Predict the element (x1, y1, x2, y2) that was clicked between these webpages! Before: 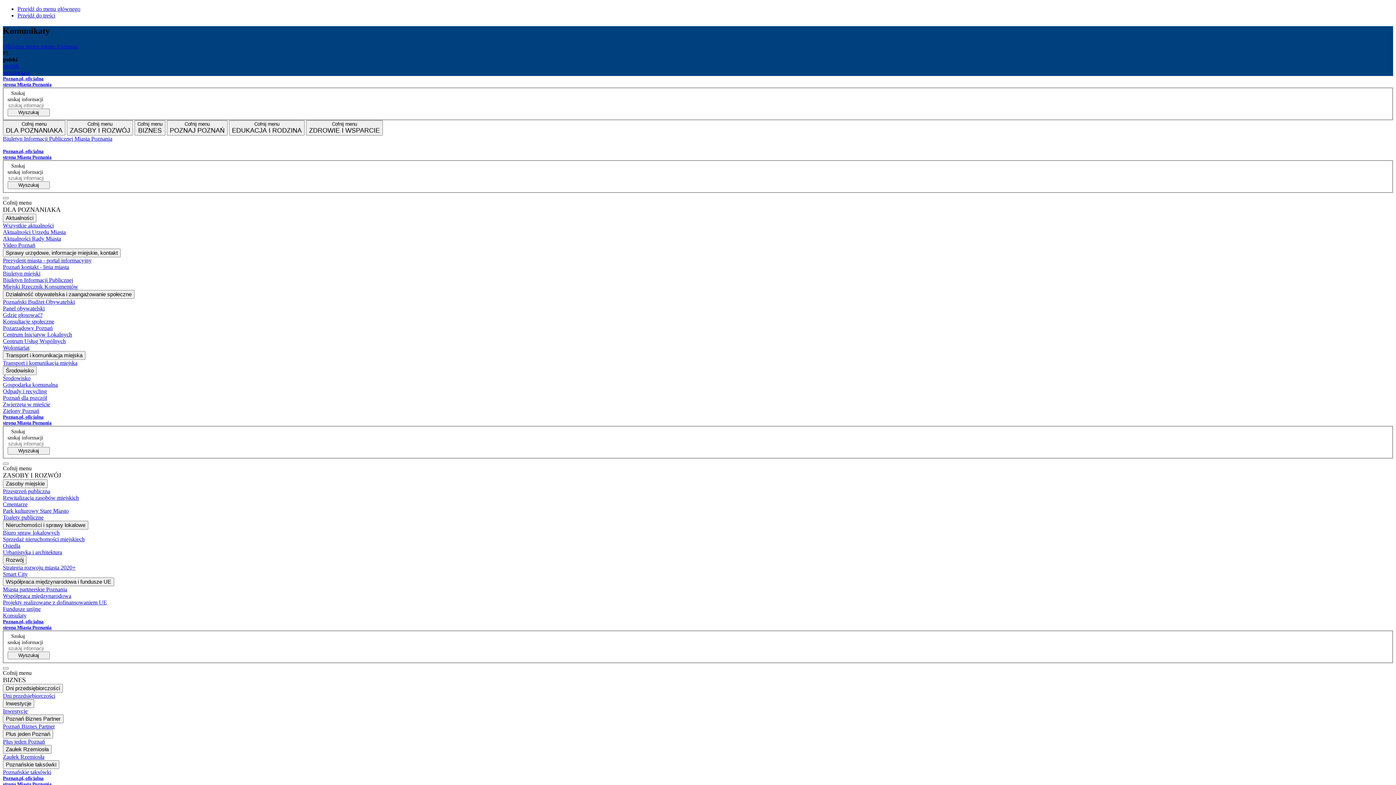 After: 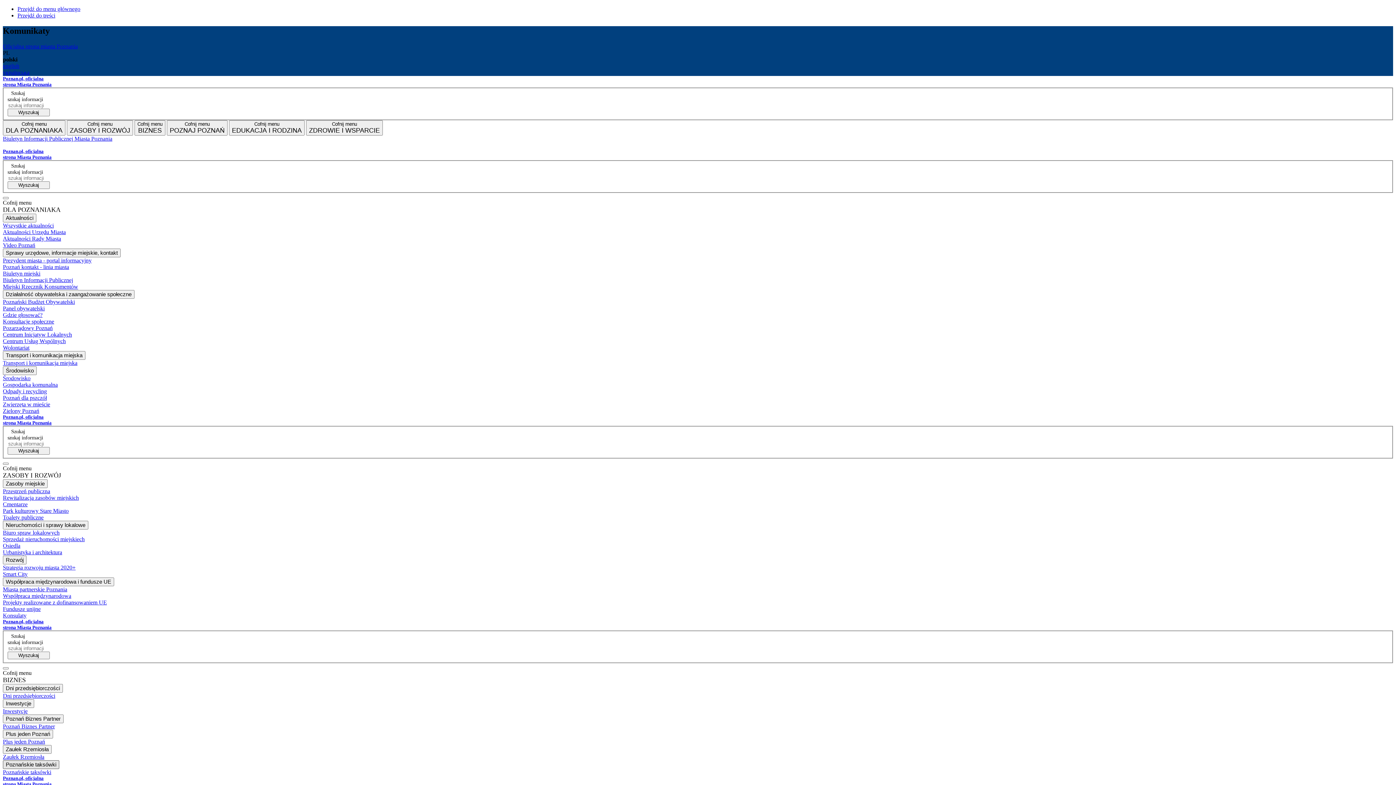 Action: bbox: (2, 760, 59, 769) label: Poznańskie taksówki